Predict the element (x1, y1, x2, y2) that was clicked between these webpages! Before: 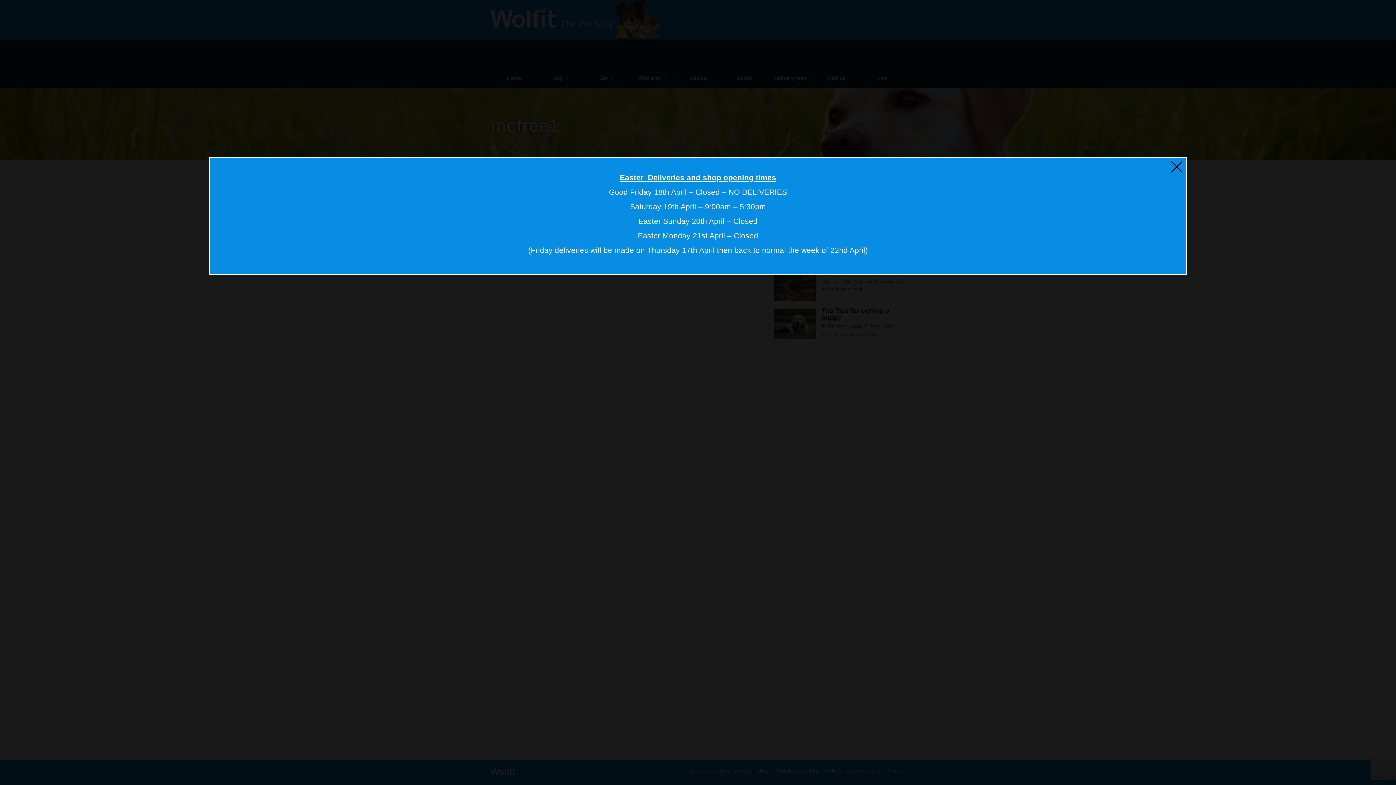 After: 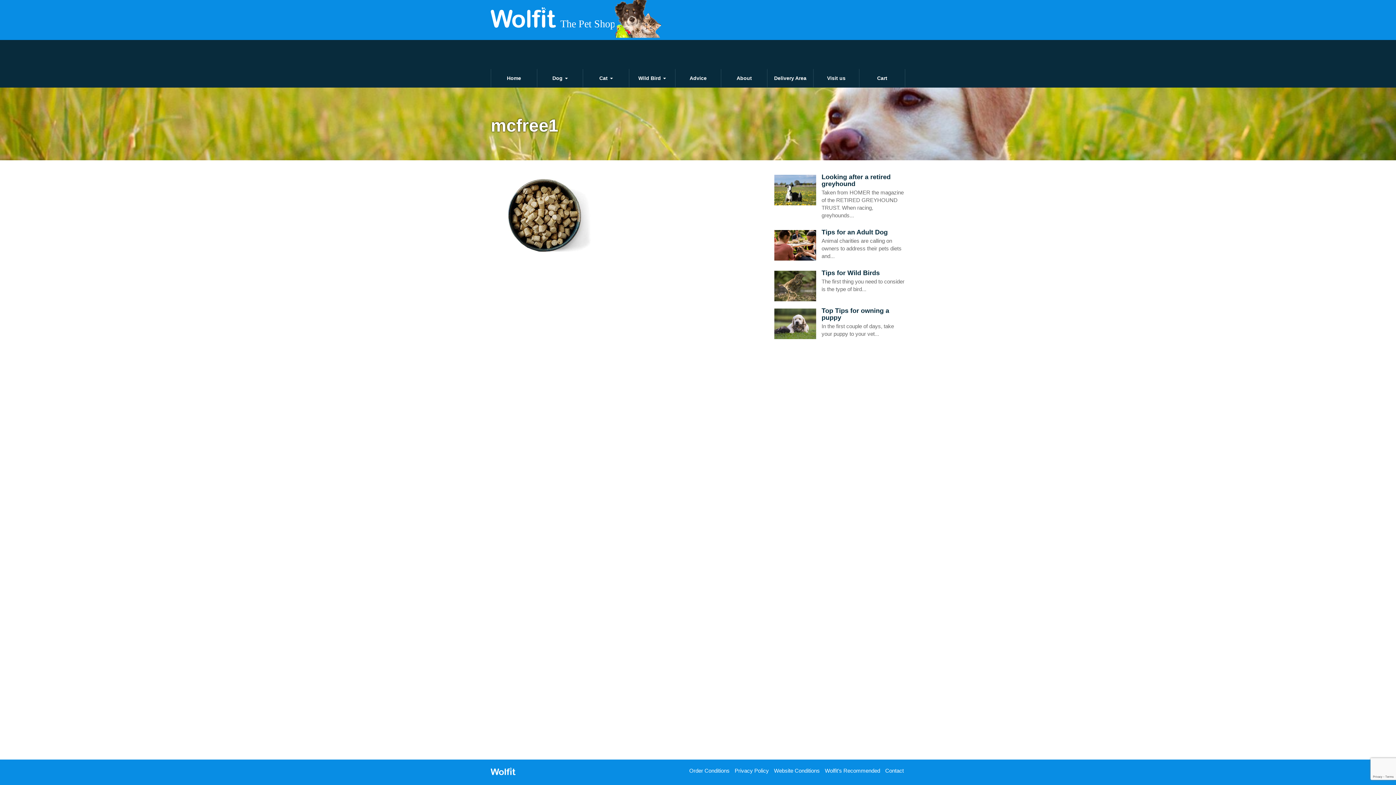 Action: bbox: (1169, 159, 1184, 174)